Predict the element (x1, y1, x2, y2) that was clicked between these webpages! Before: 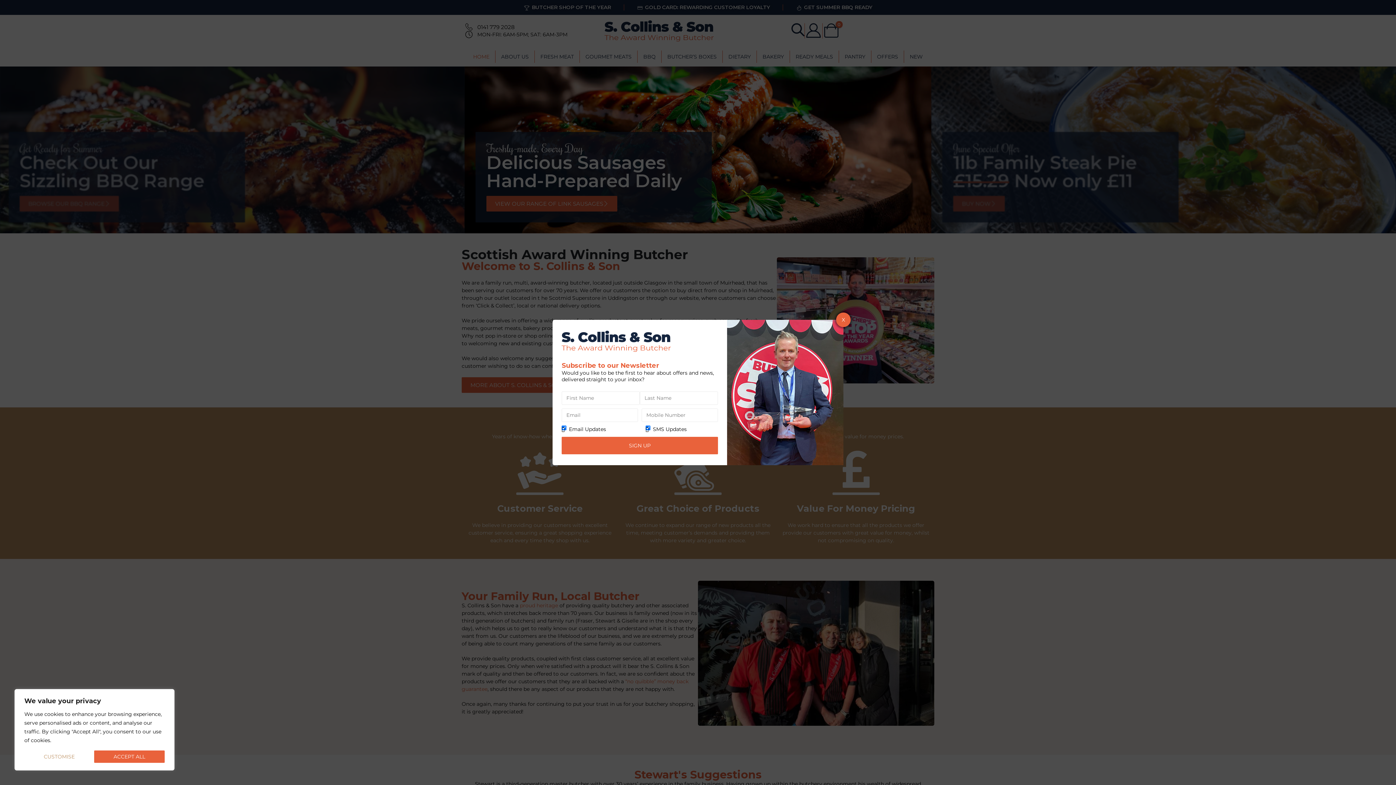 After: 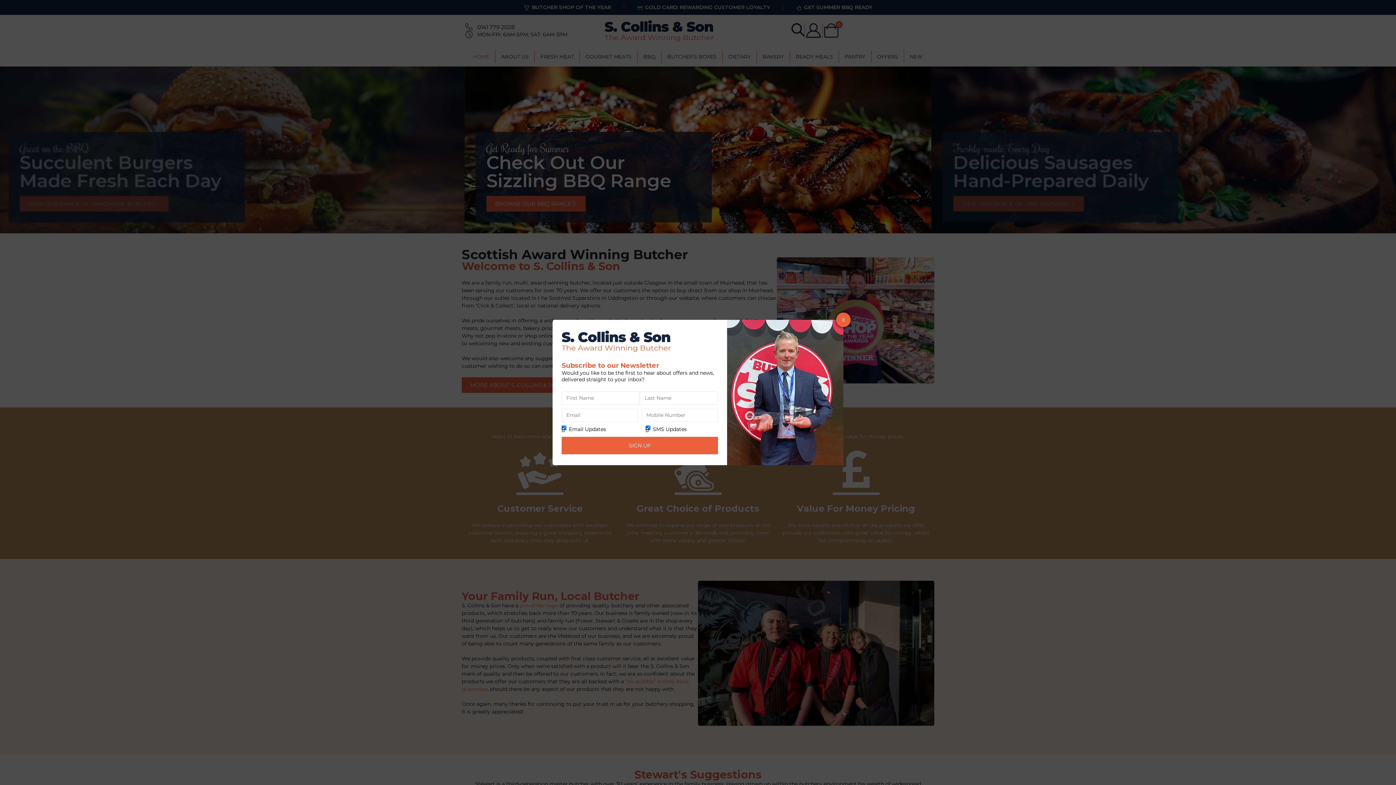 Action: label: Accept All bbox: (94, 750, 164, 763)